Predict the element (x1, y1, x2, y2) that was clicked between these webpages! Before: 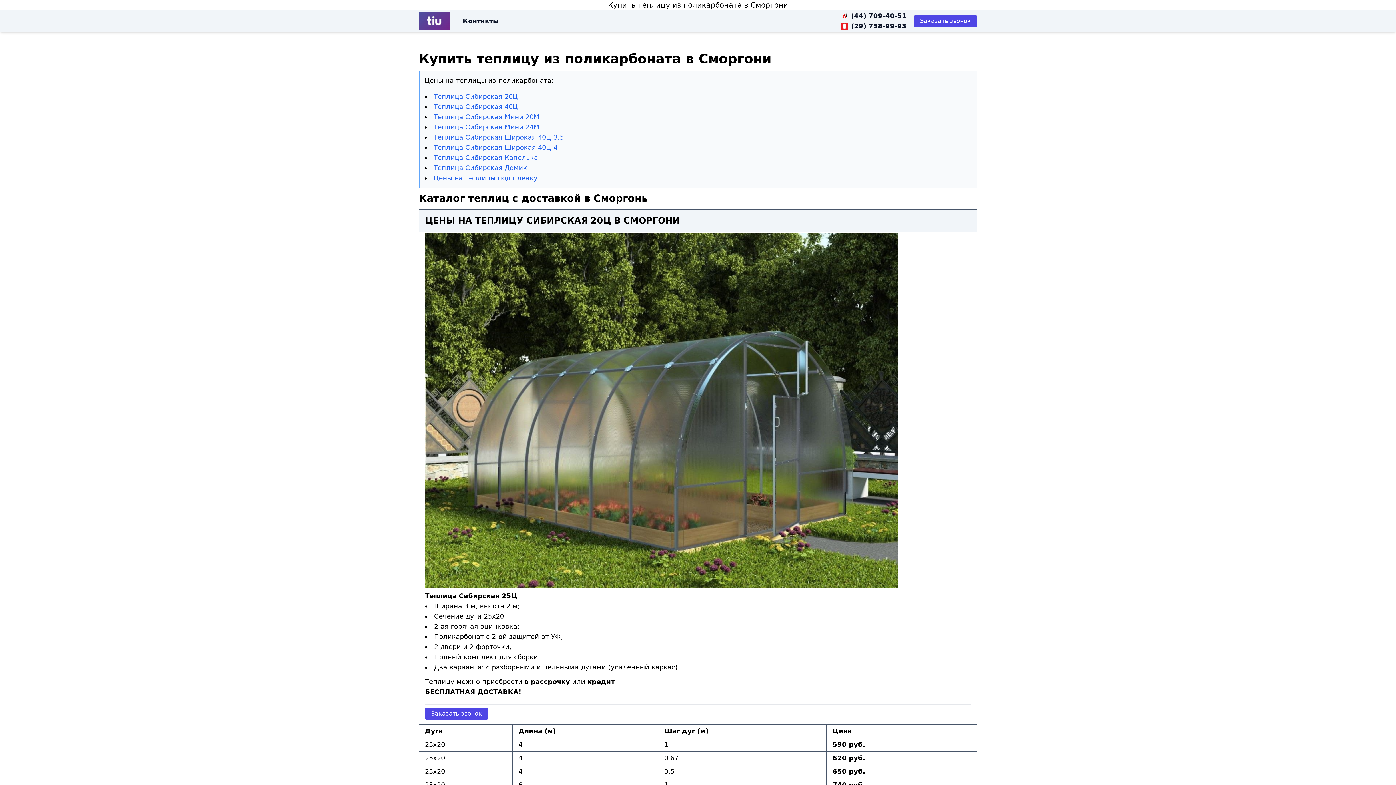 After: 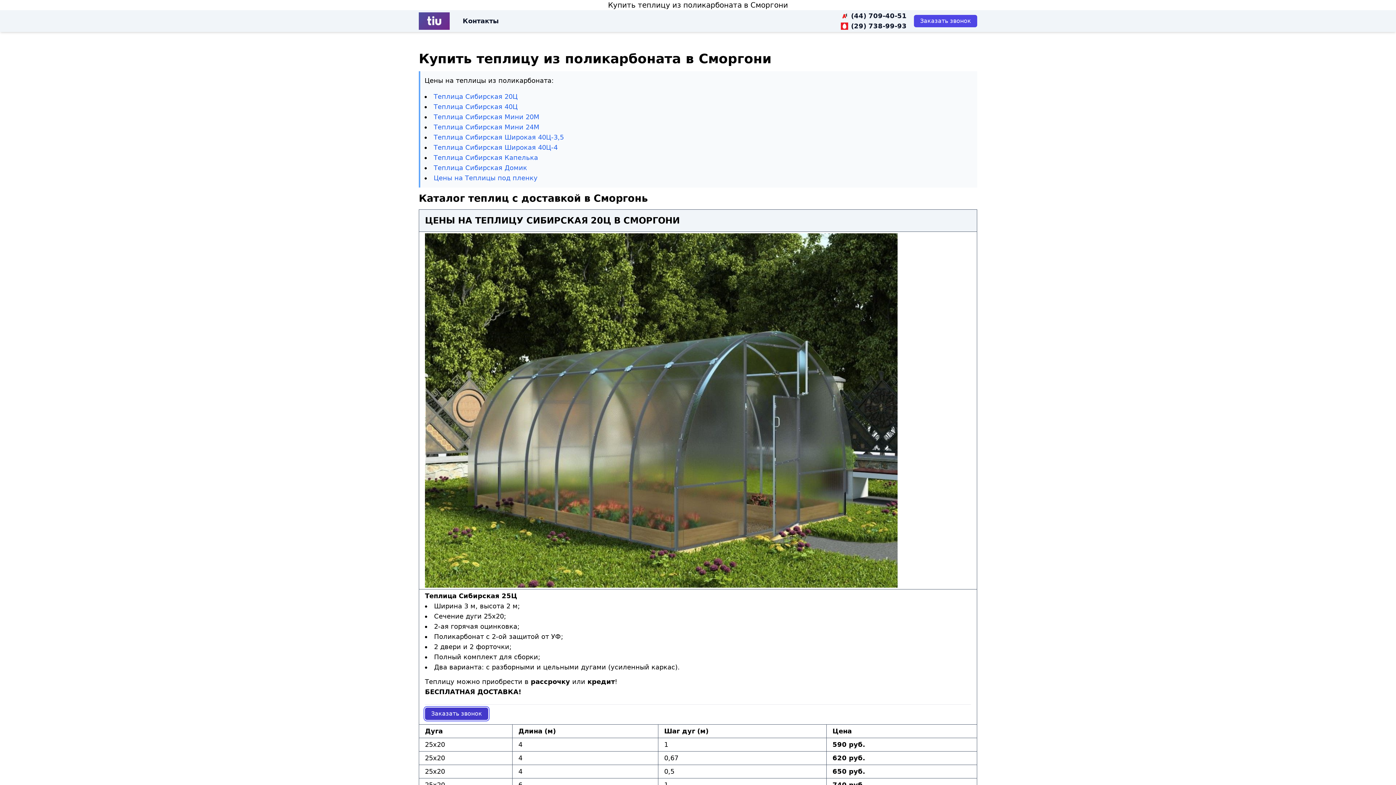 Action: label: Заказать звонок bbox: (425, 708, 488, 720)